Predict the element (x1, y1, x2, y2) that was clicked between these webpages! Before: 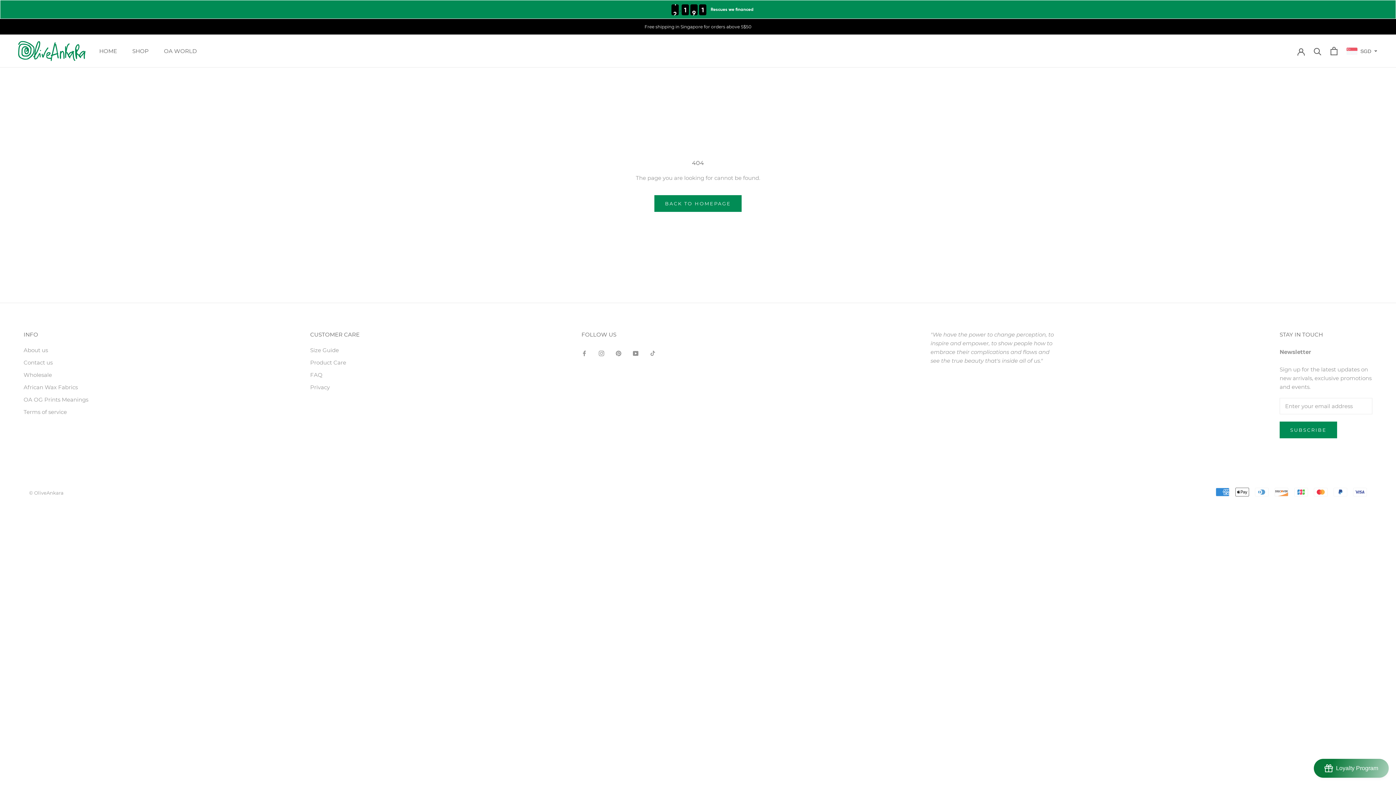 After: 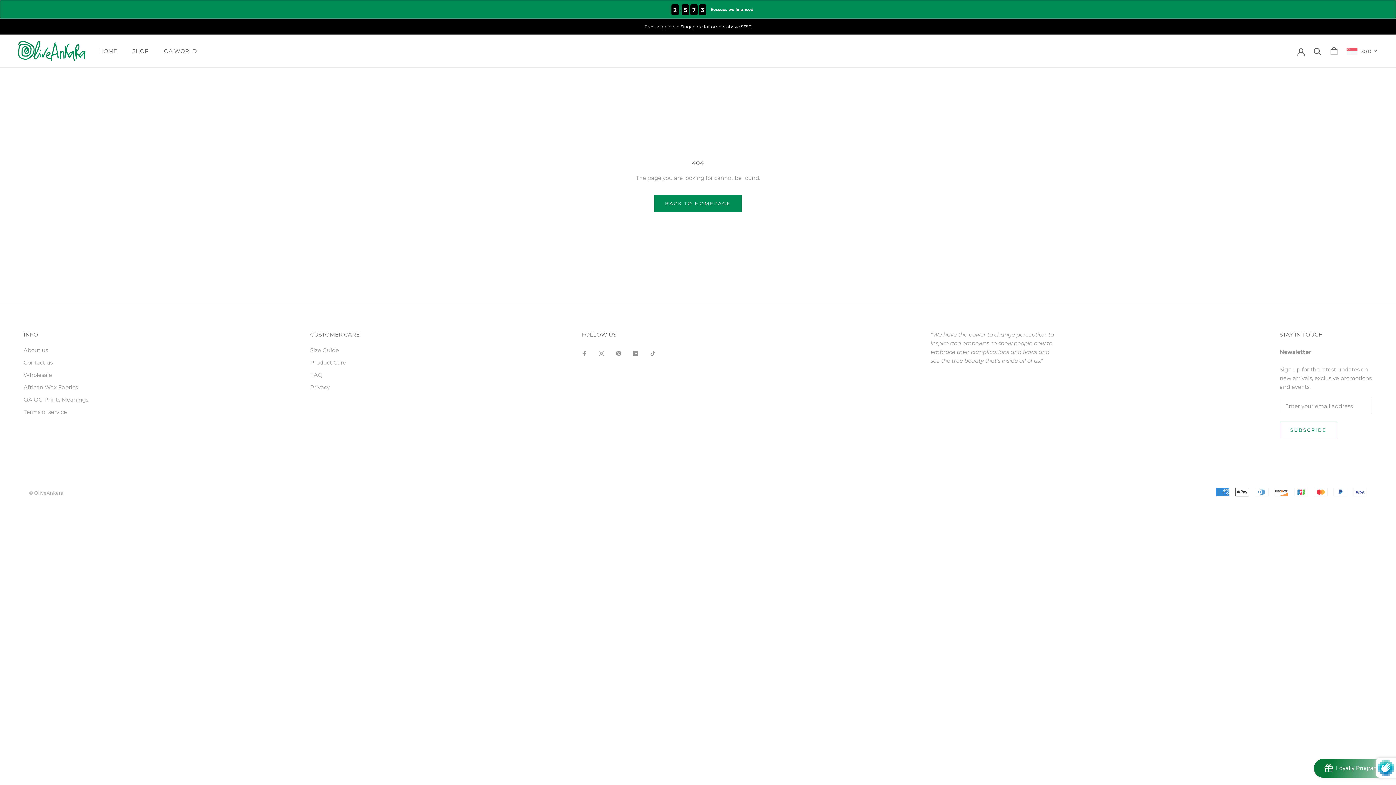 Action: bbox: (1280, 421, 1337, 438) label: SUBSCRIBE